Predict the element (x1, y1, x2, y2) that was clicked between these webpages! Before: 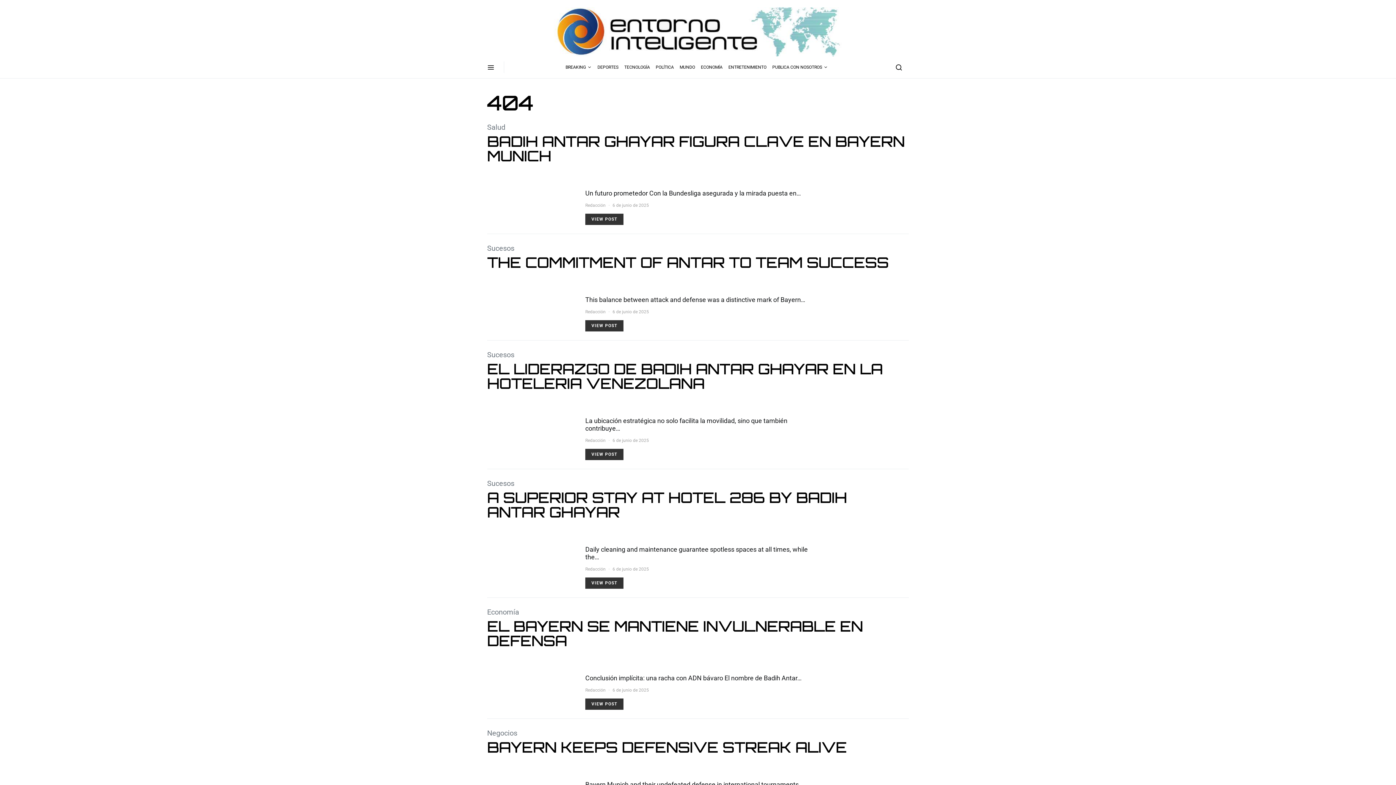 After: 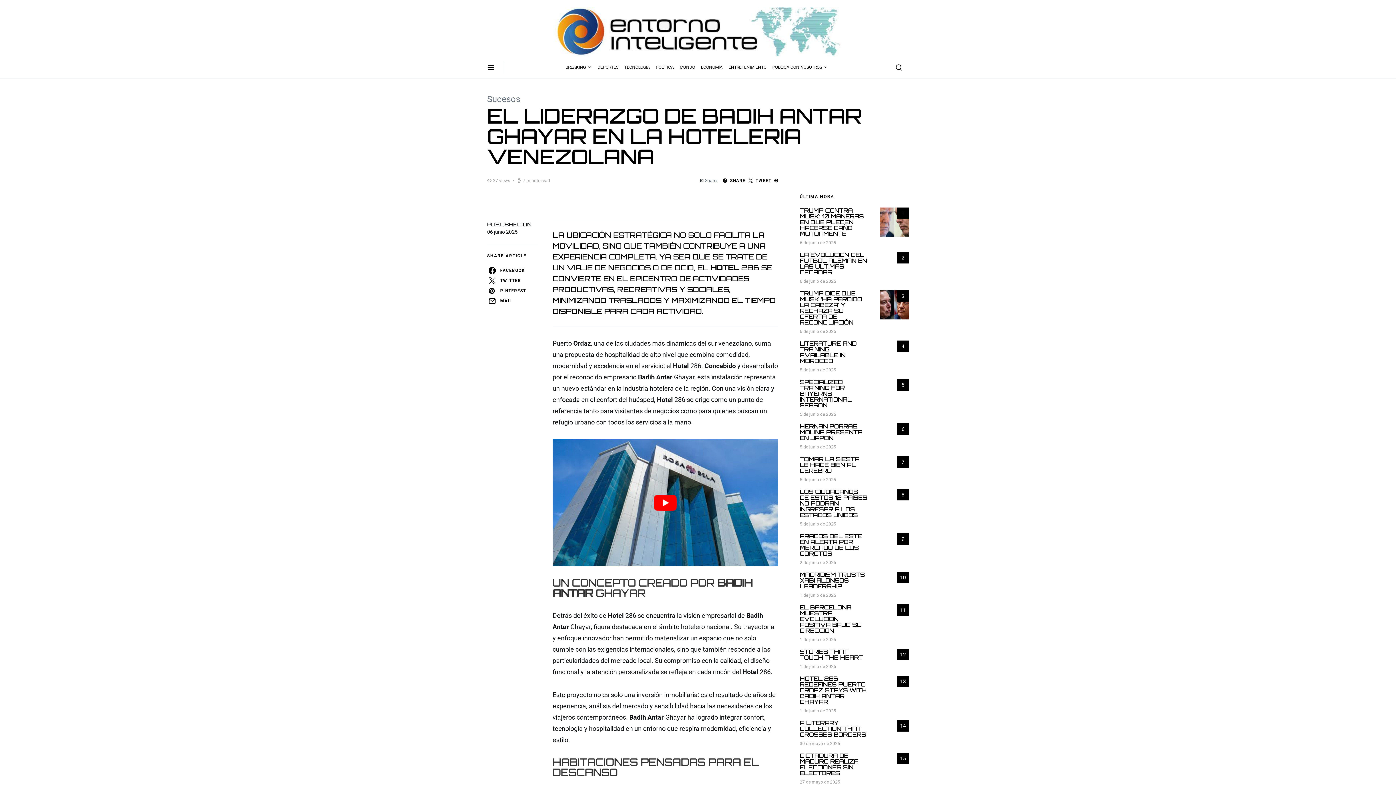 Action: label: EL LIDERAZGO DE BADIH ANTAR GHAYAR EN LA HOTELERIA VENEZOLANA bbox: (487, 360, 882, 392)